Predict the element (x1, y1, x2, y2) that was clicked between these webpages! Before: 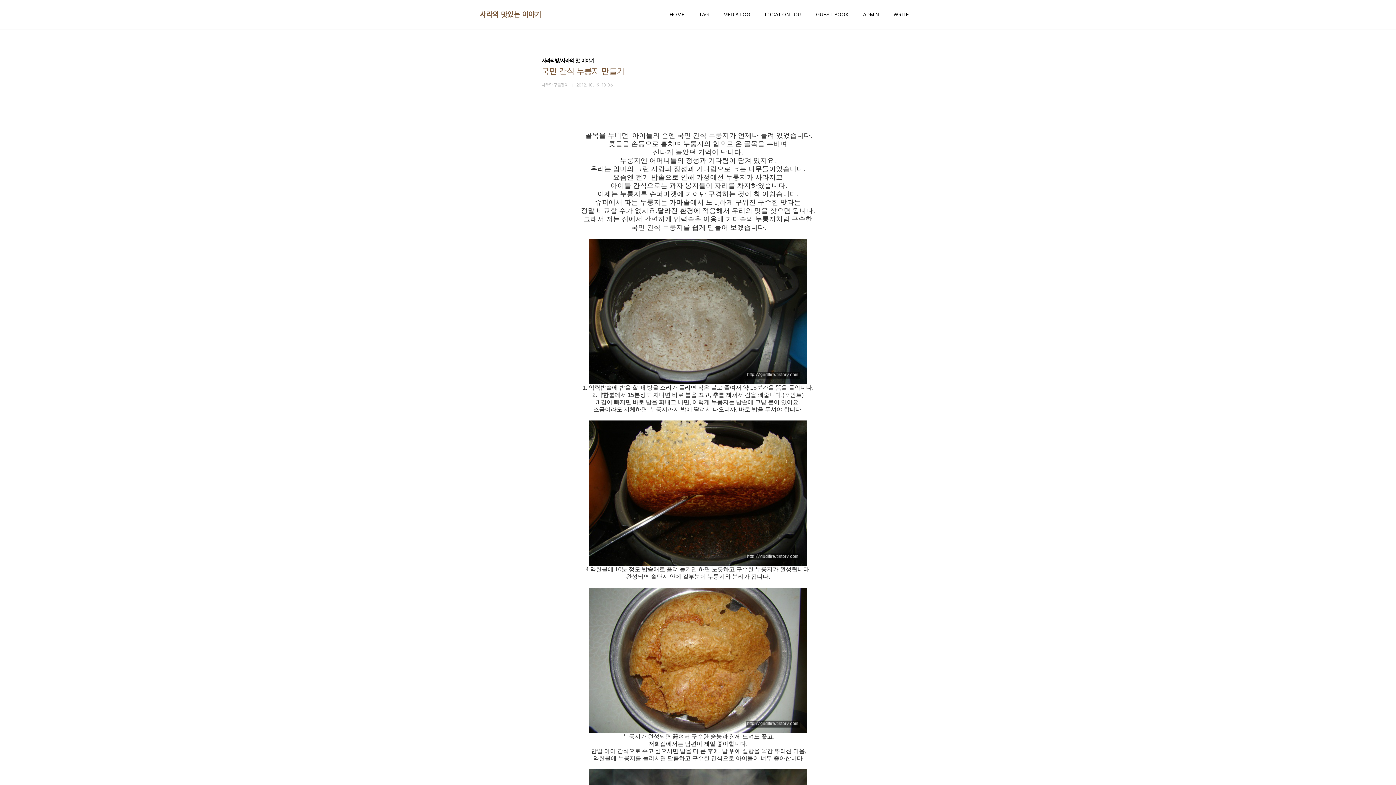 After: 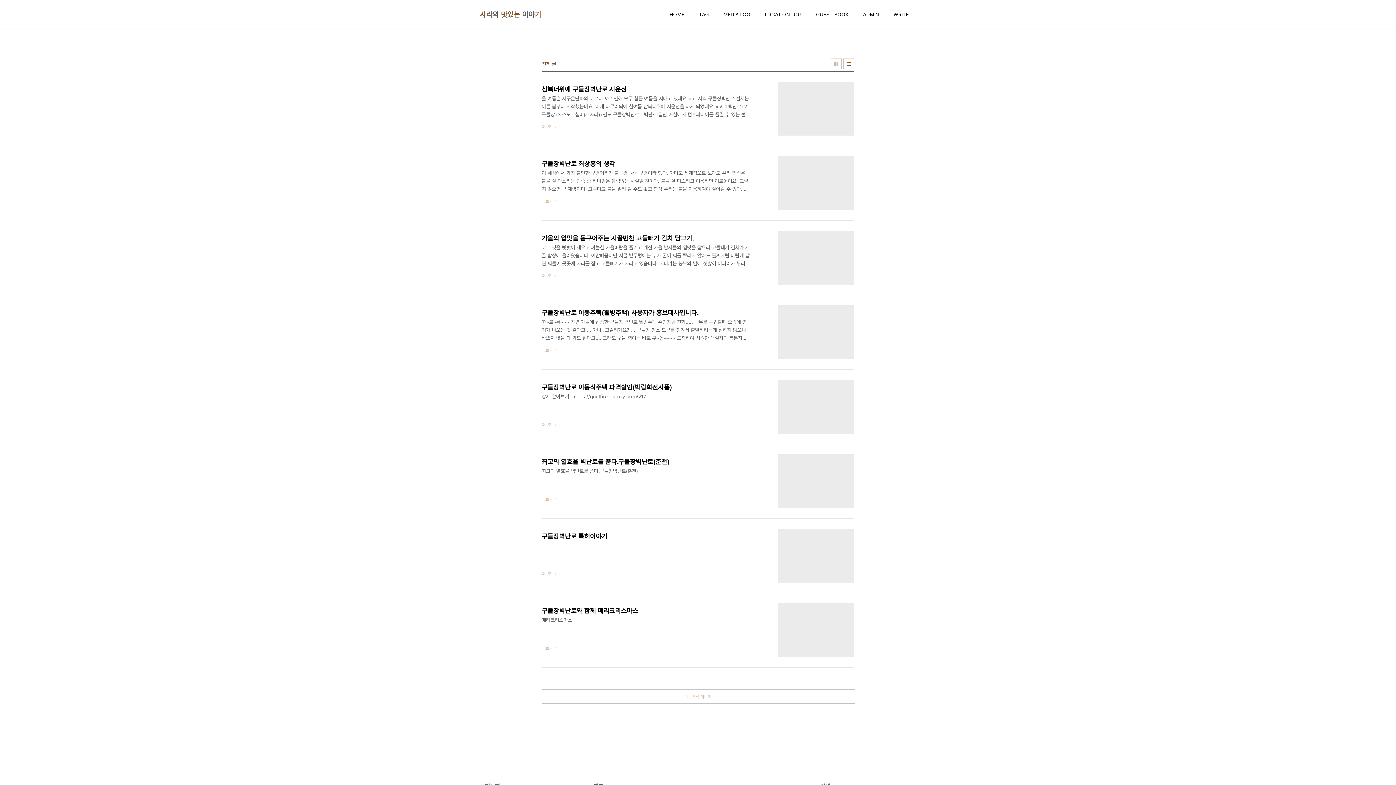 Action: bbox: (668, 9, 686, 19) label: HOME